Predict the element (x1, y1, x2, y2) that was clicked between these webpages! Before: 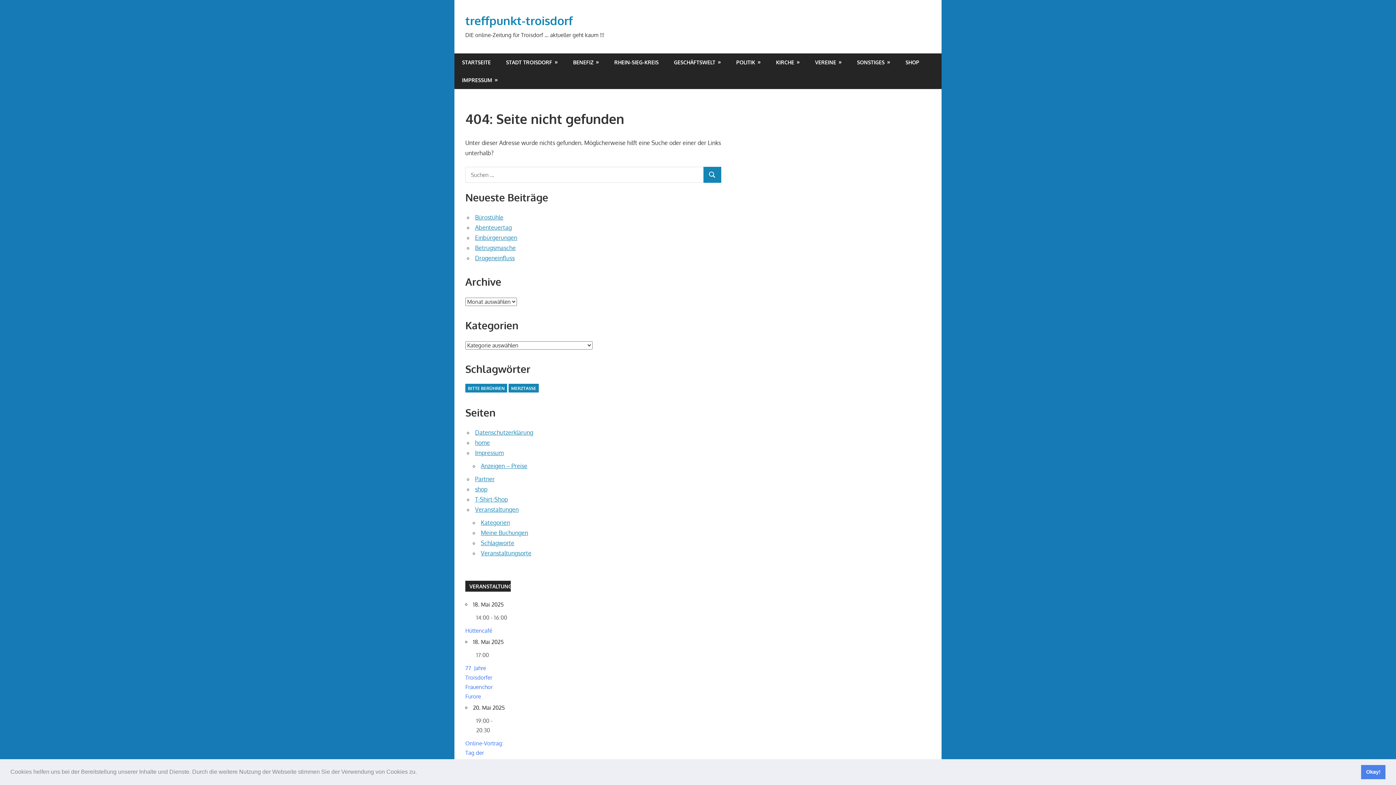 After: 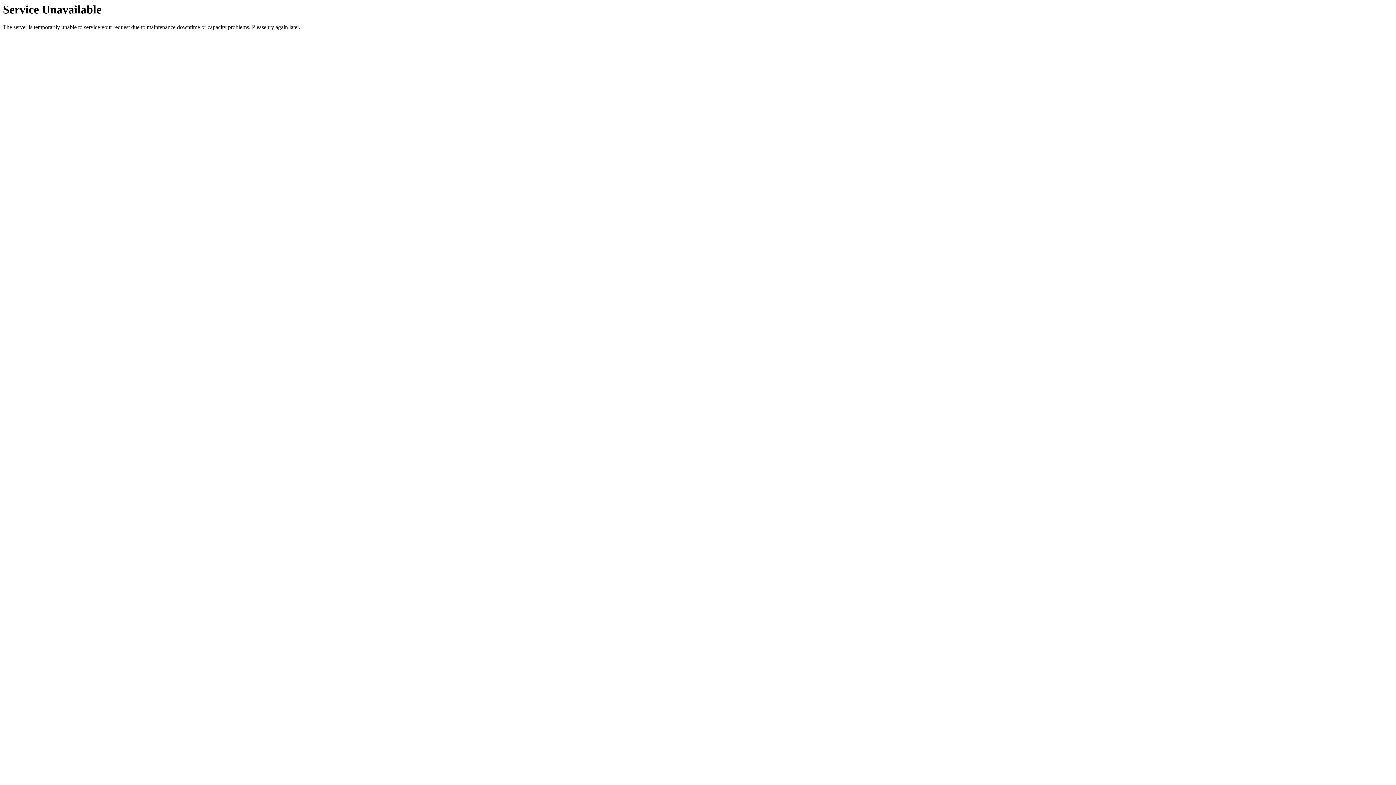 Action: label: Impressum bbox: (475, 449, 503, 456)